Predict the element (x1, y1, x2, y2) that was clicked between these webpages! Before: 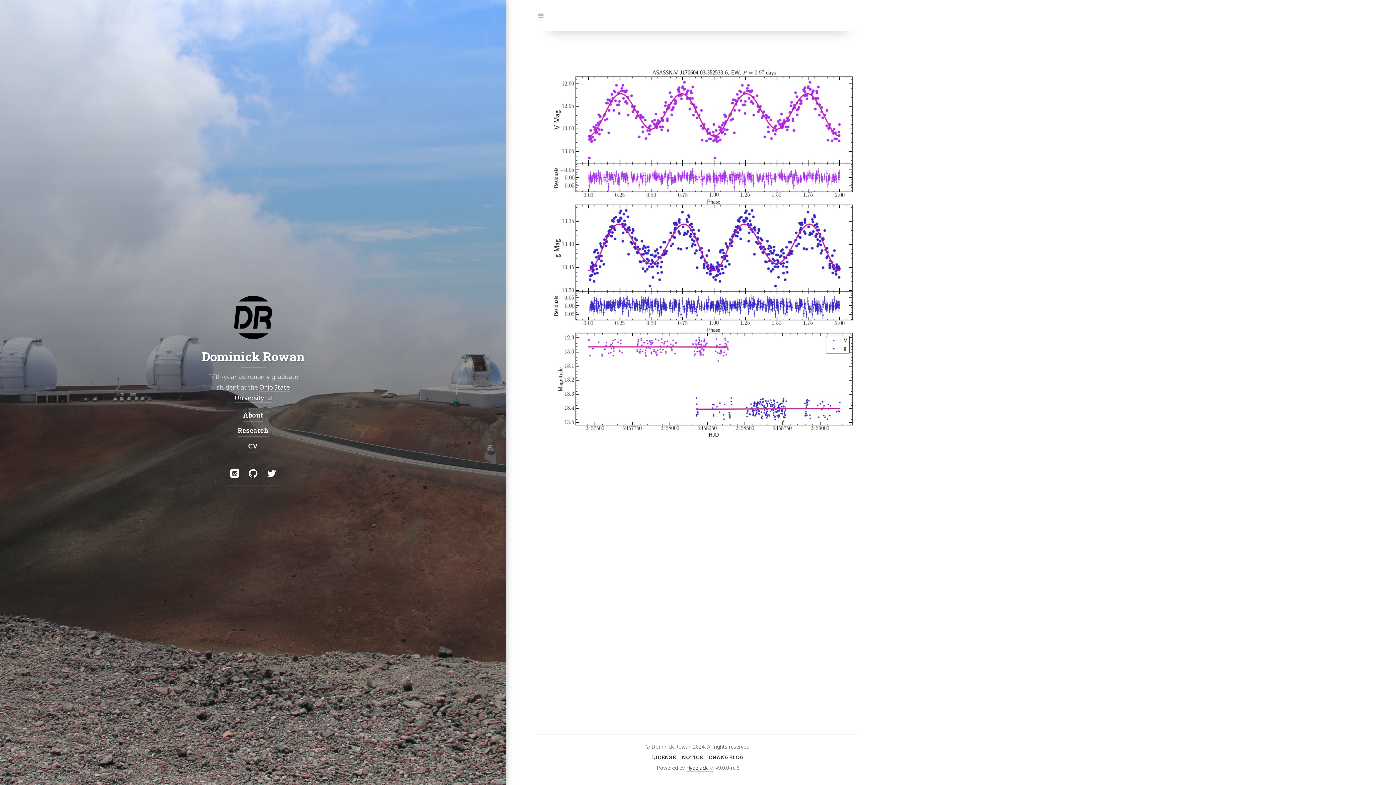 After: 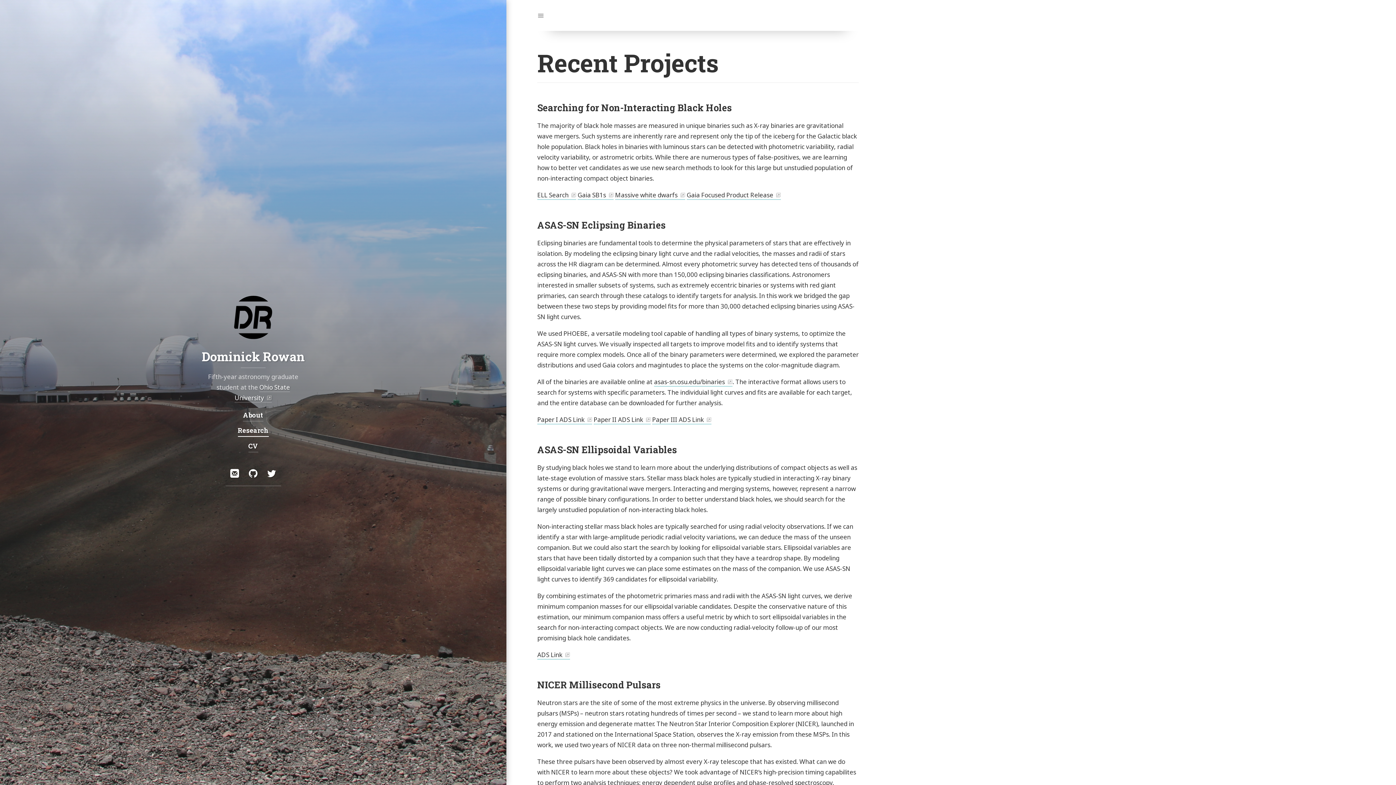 Action: bbox: (237, 424, 268, 437) label: Research